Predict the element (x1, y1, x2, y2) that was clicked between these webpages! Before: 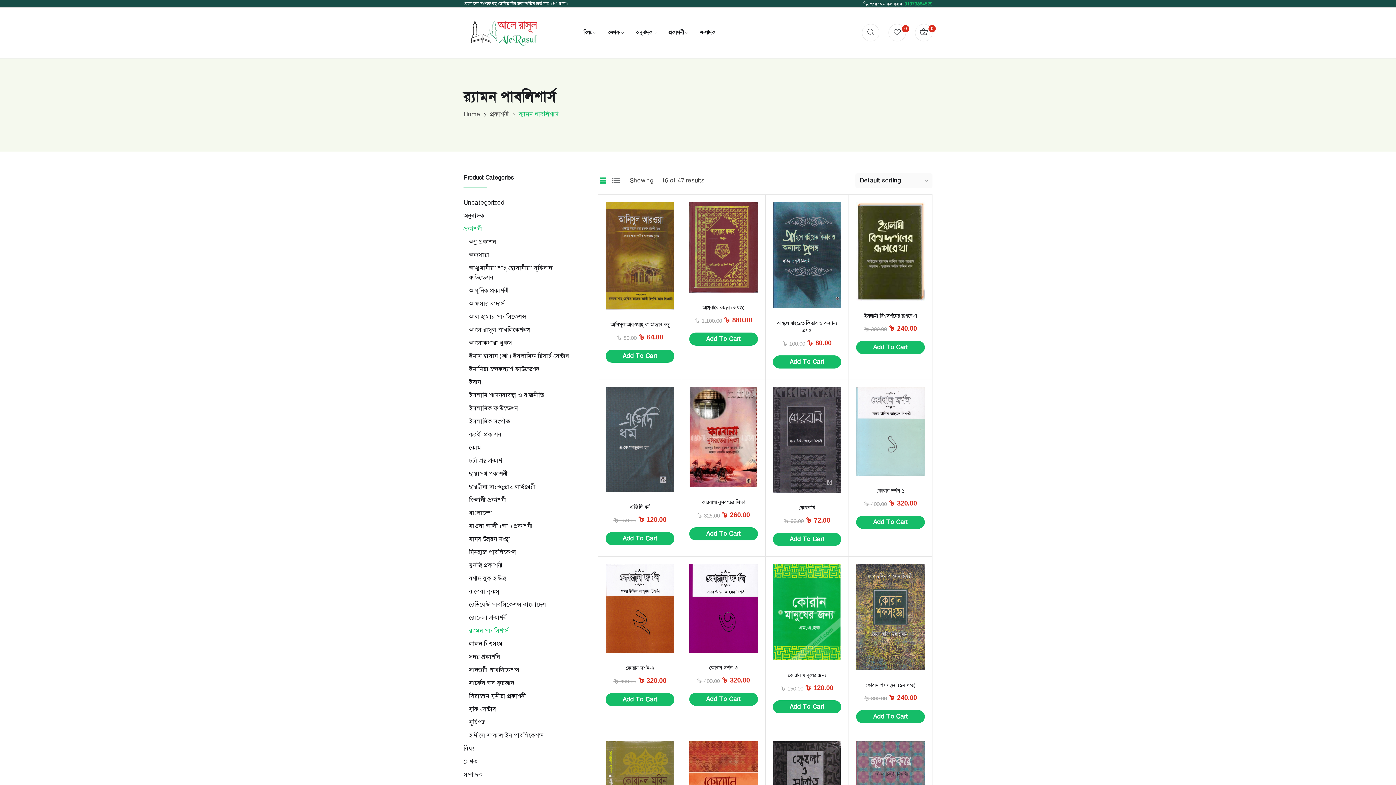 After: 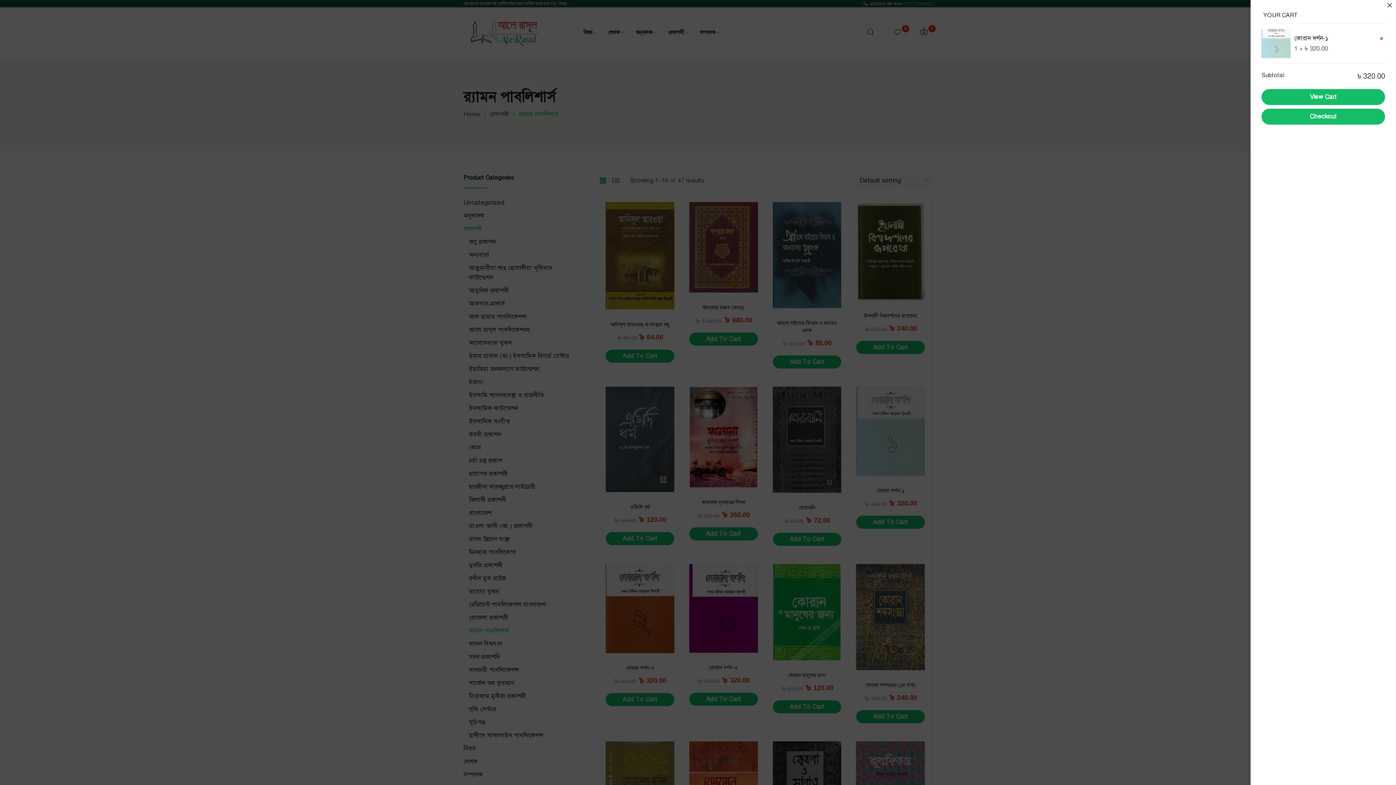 Action: label: Add to cart: “কোরান দর্শন-১” bbox: (856, 515, 925, 528)